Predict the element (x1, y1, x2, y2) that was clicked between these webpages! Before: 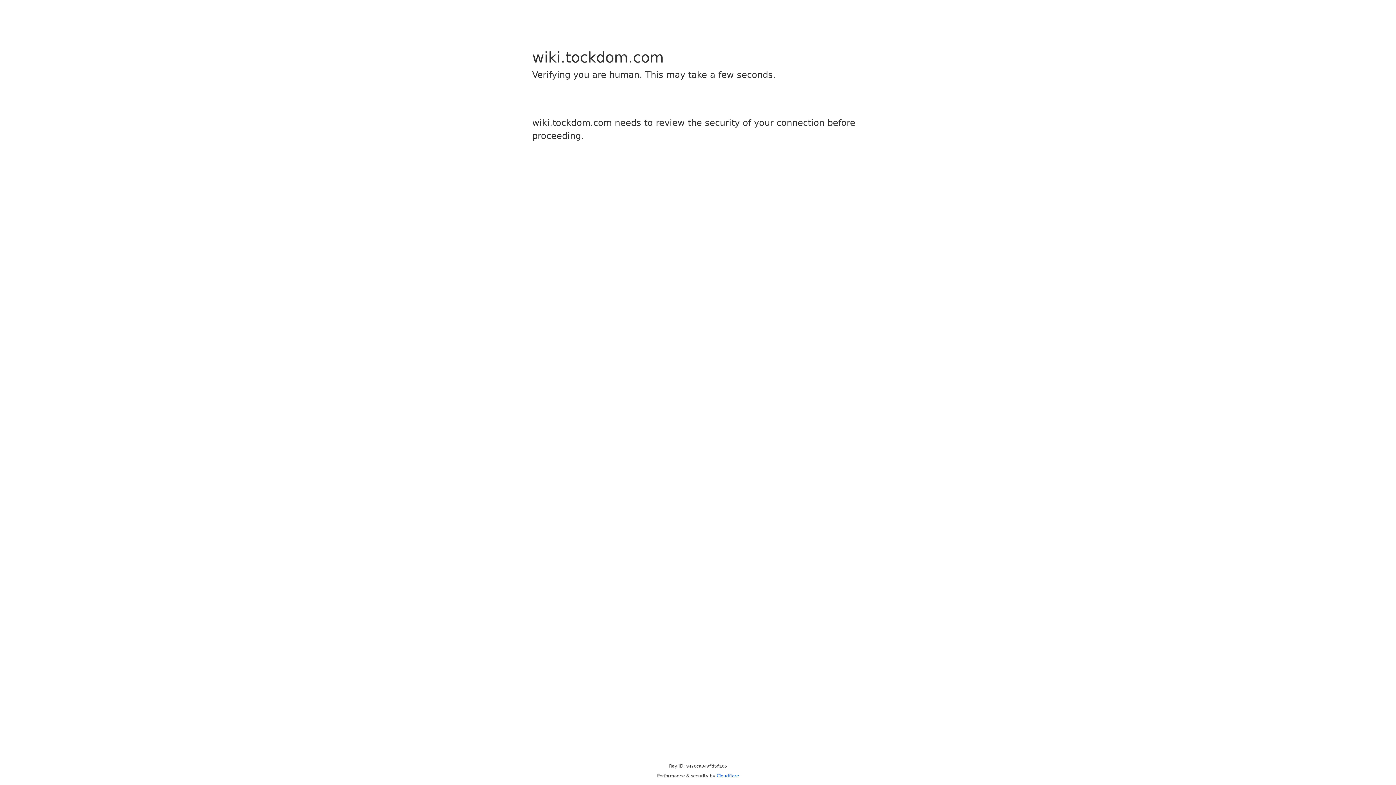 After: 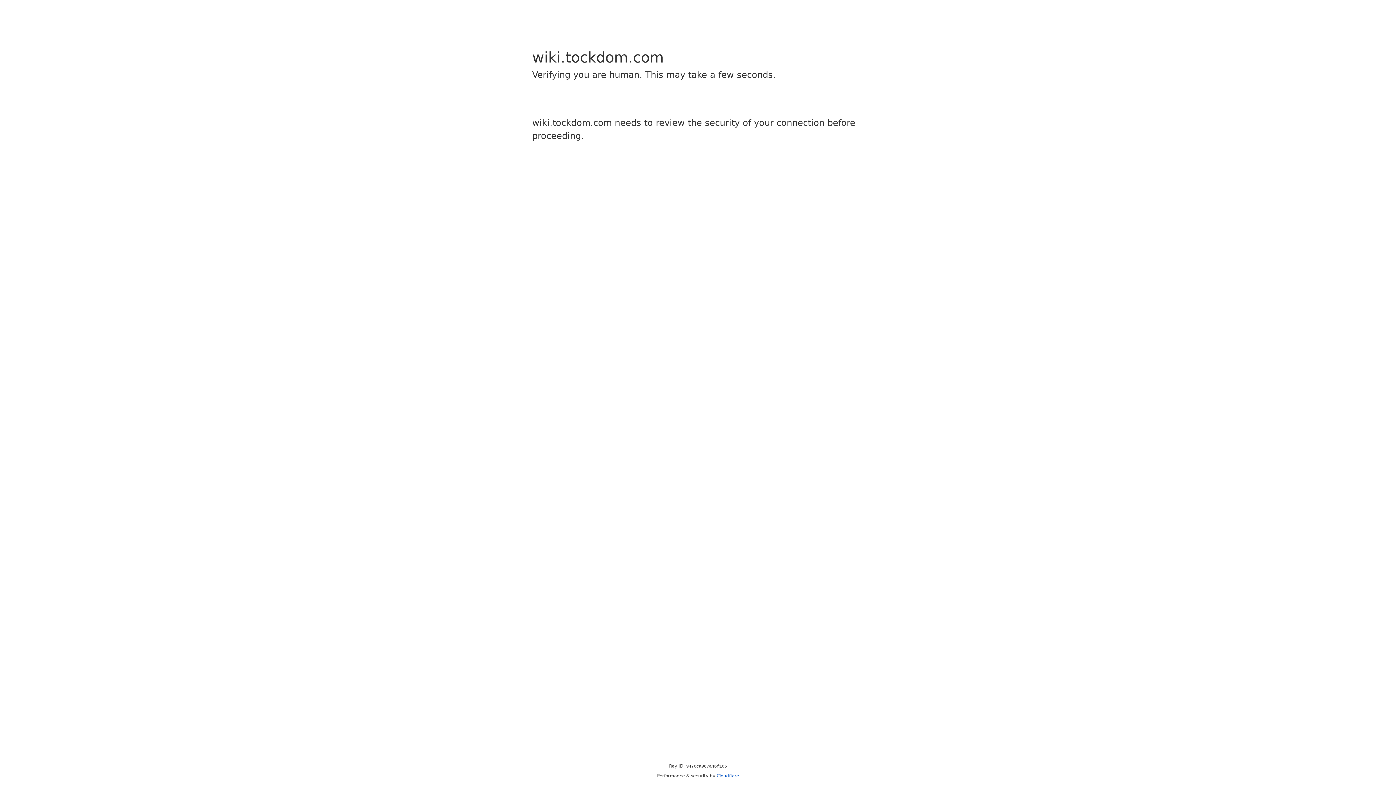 Action: bbox: (716, 773, 739, 778) label: Cloudflare